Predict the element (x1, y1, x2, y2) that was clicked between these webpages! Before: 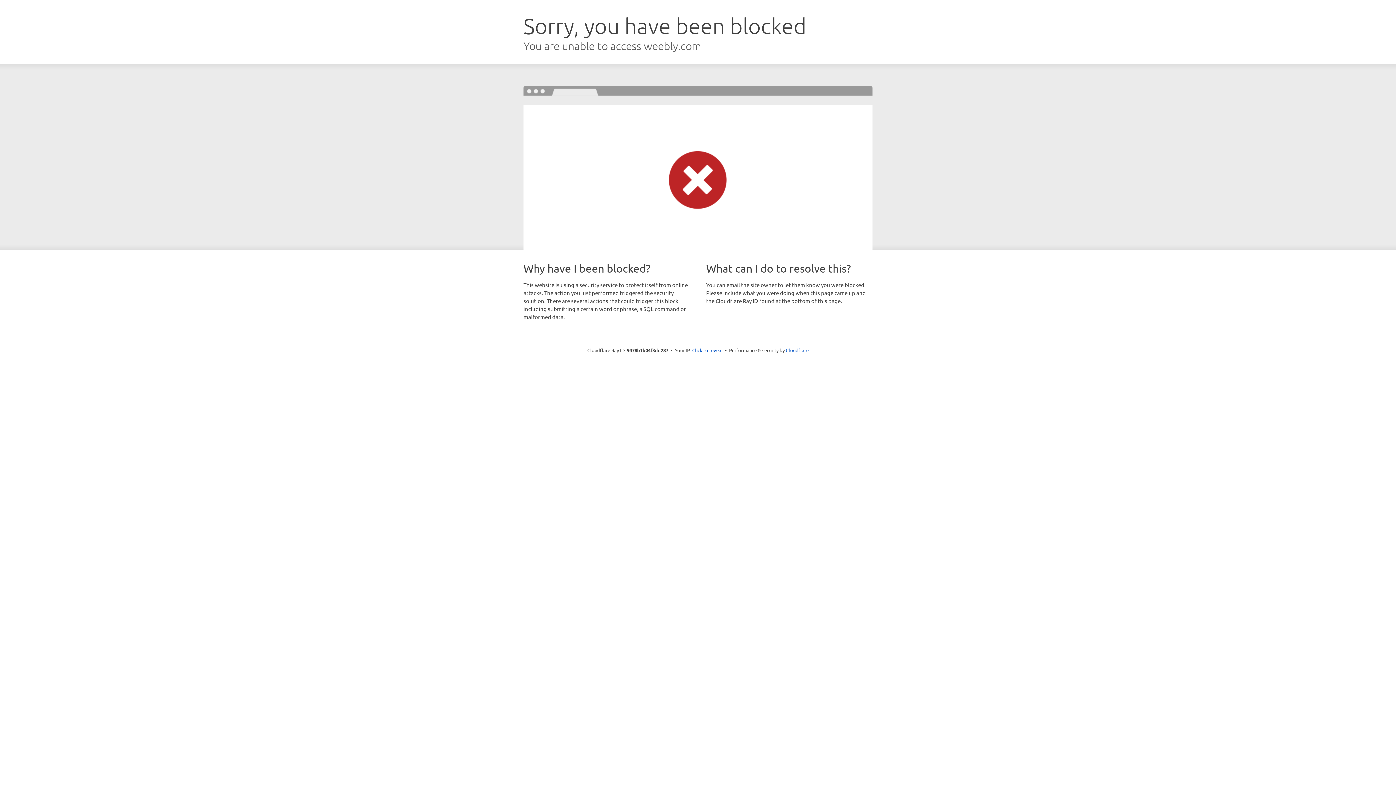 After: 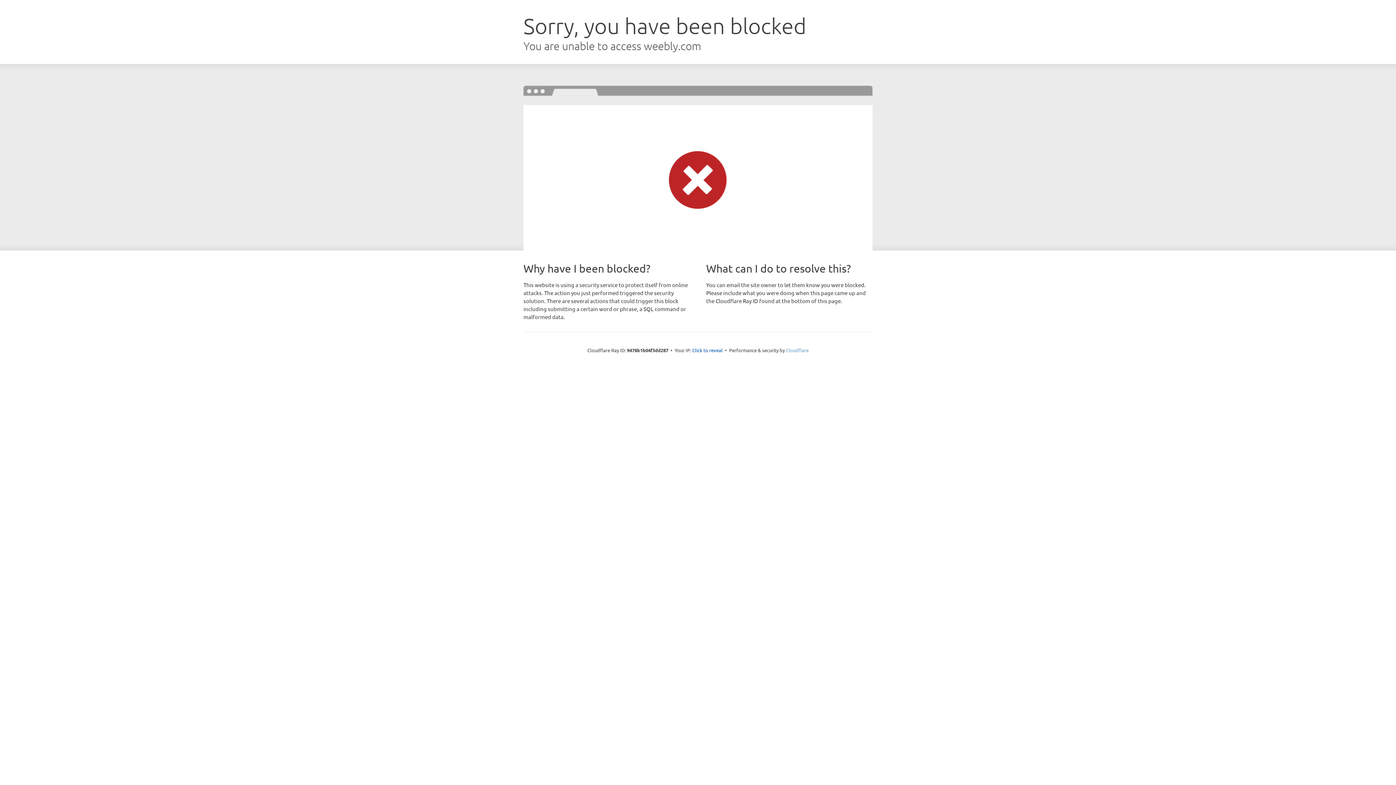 Action: label: Cloudflare bbox: (786, 347, 808, 353)